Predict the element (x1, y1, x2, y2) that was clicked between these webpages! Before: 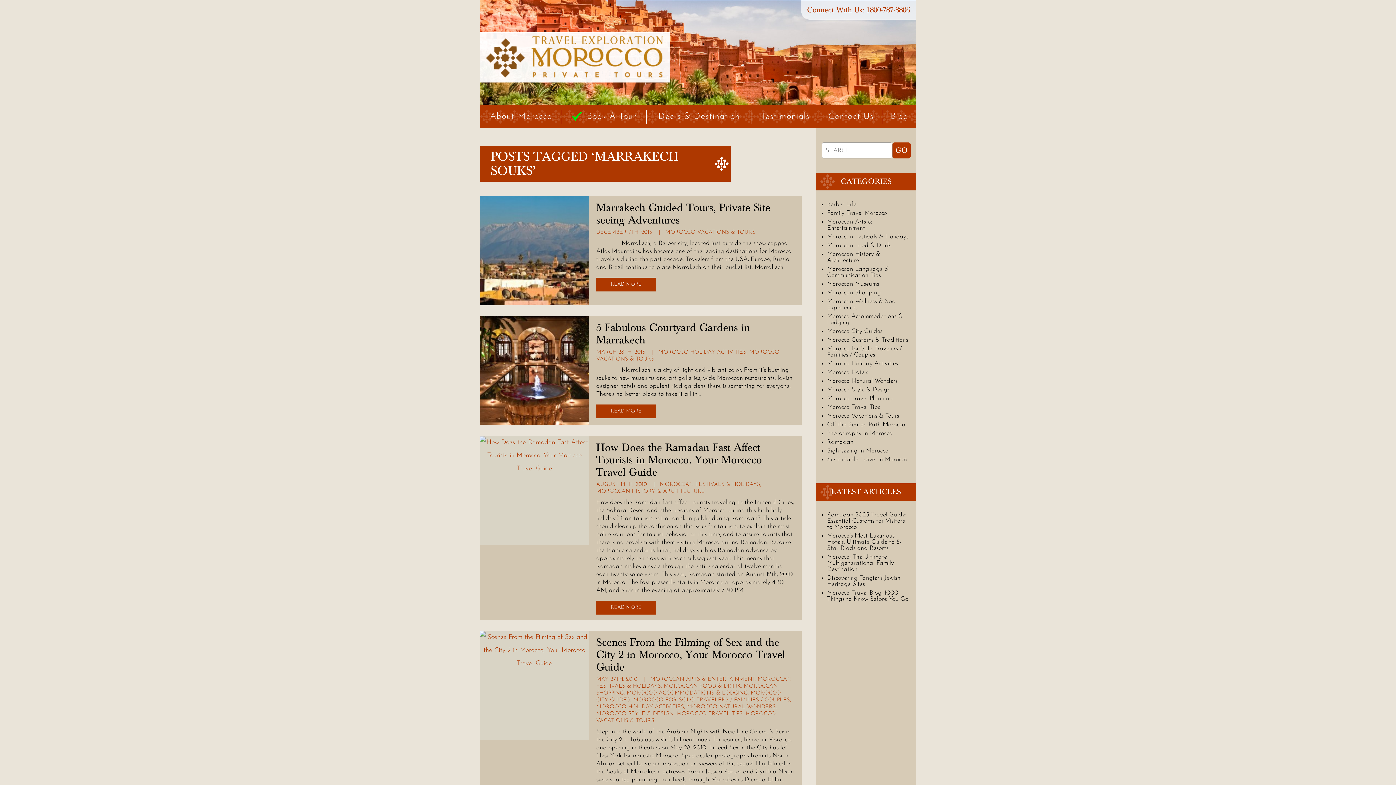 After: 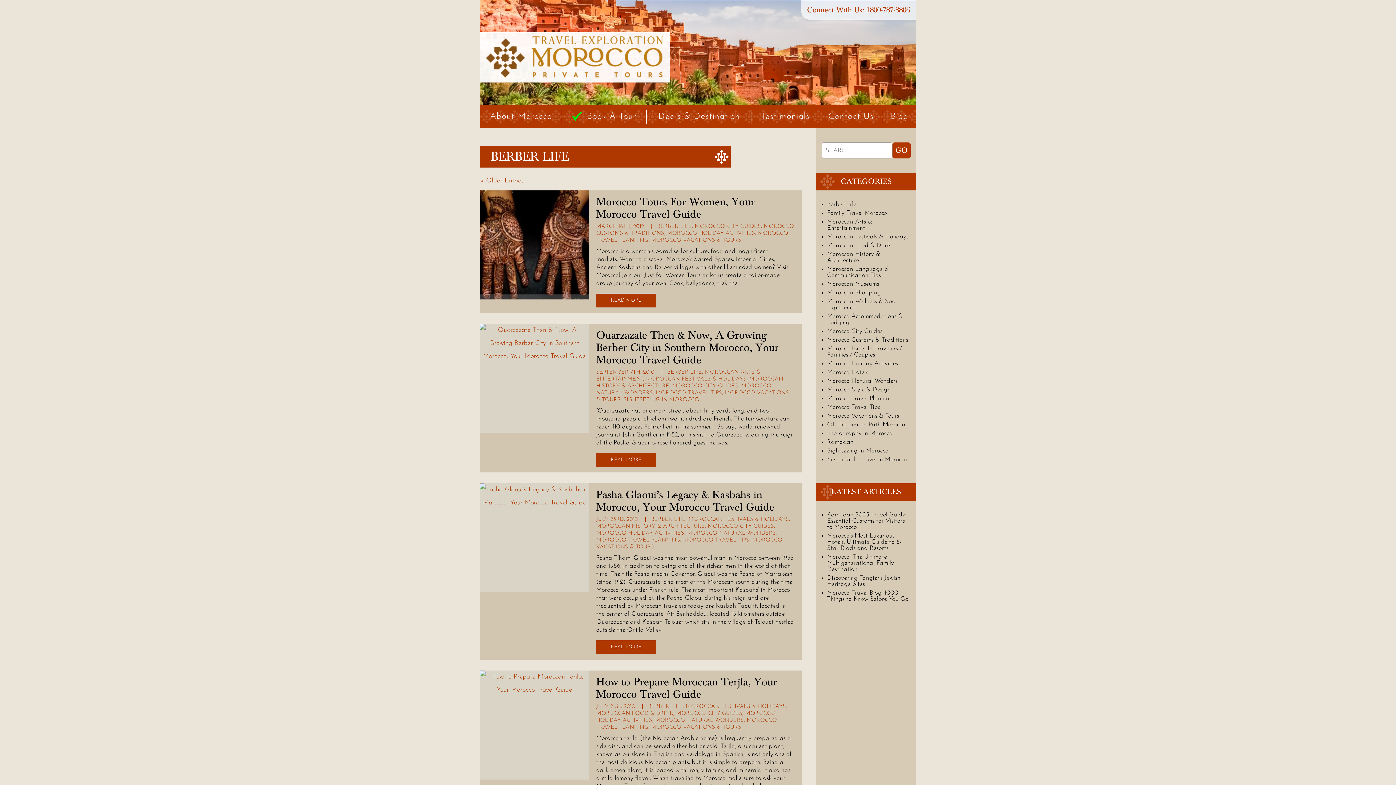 Action: bbox: (827, 201, 856, 207) label: Berber Life